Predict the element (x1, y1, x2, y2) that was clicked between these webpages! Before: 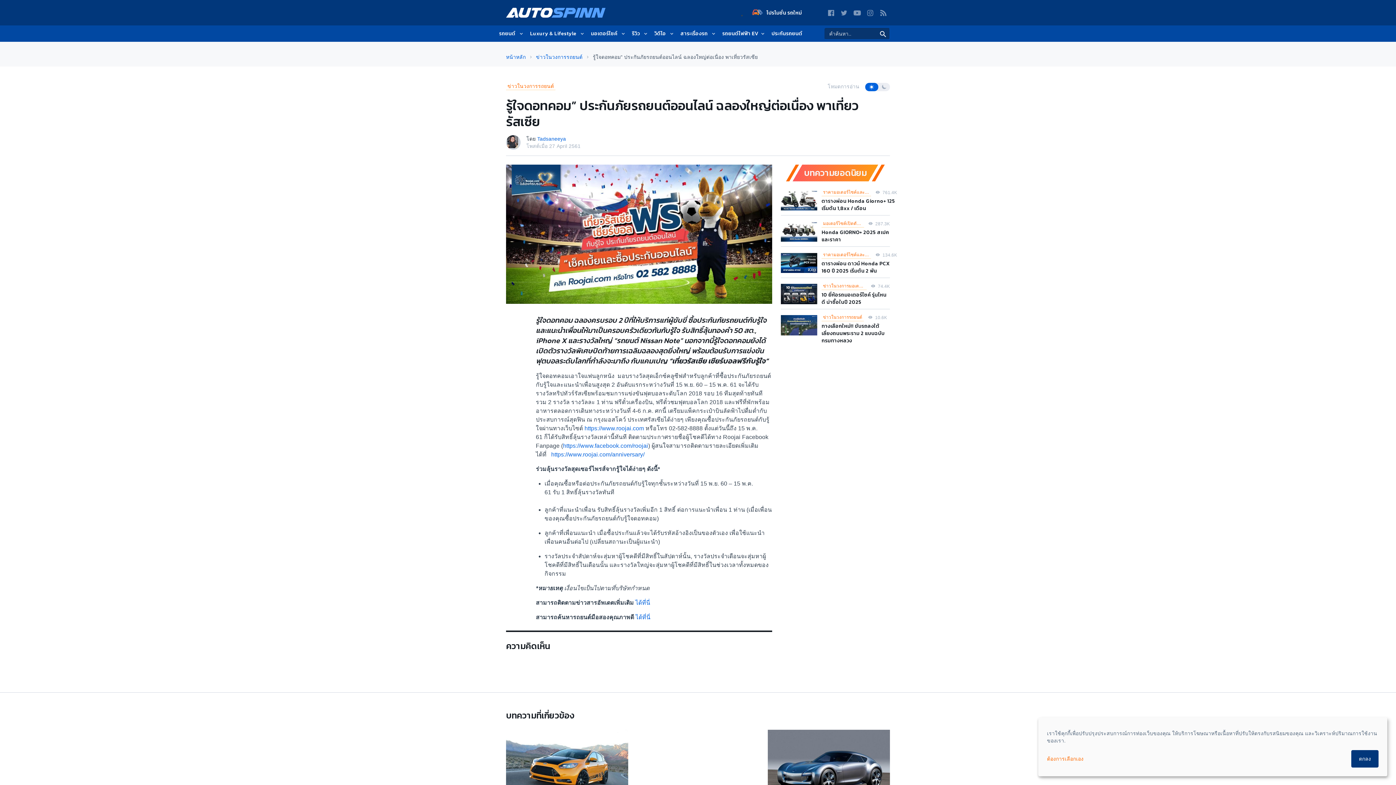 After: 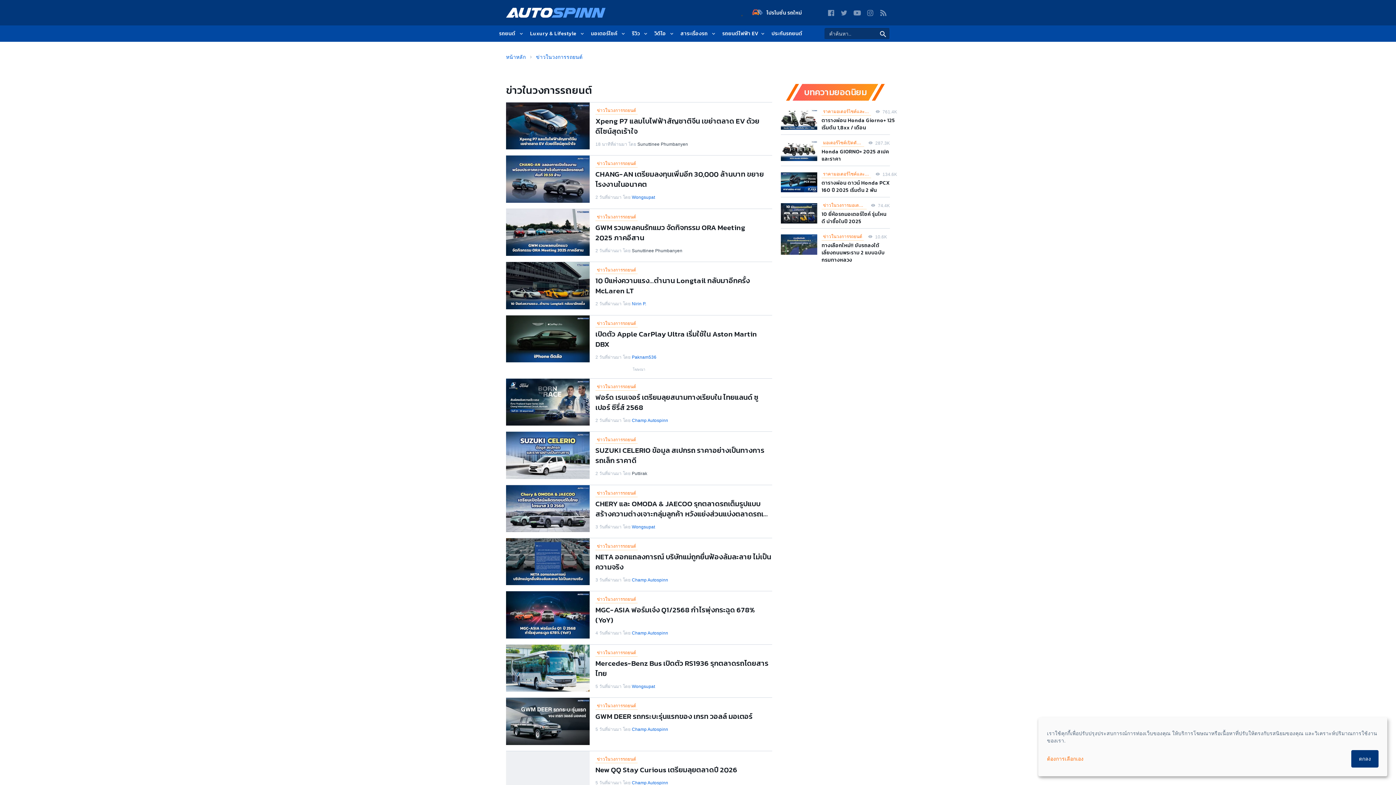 Action: label: ข่าวในวงการรถยนต์ bbox: (506, 81, 555, 90)